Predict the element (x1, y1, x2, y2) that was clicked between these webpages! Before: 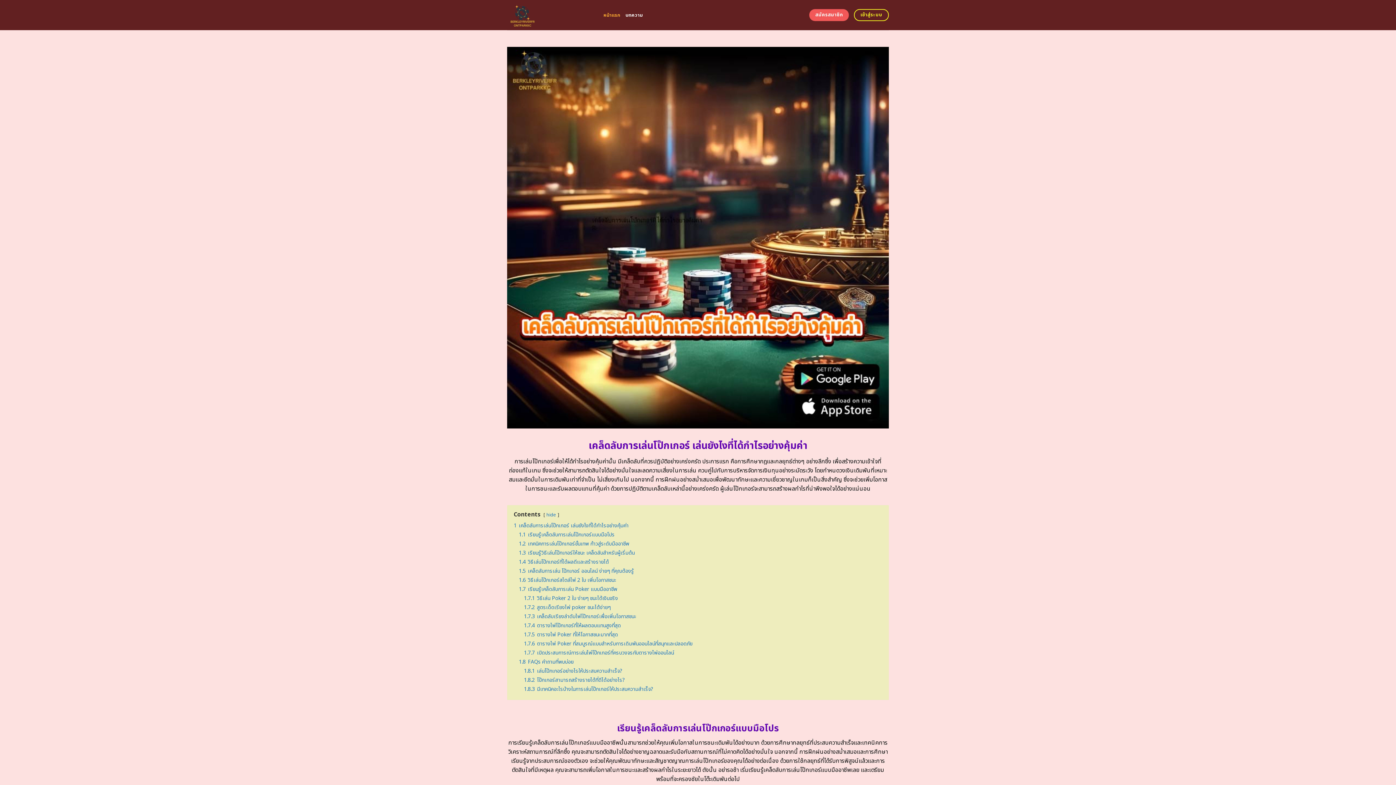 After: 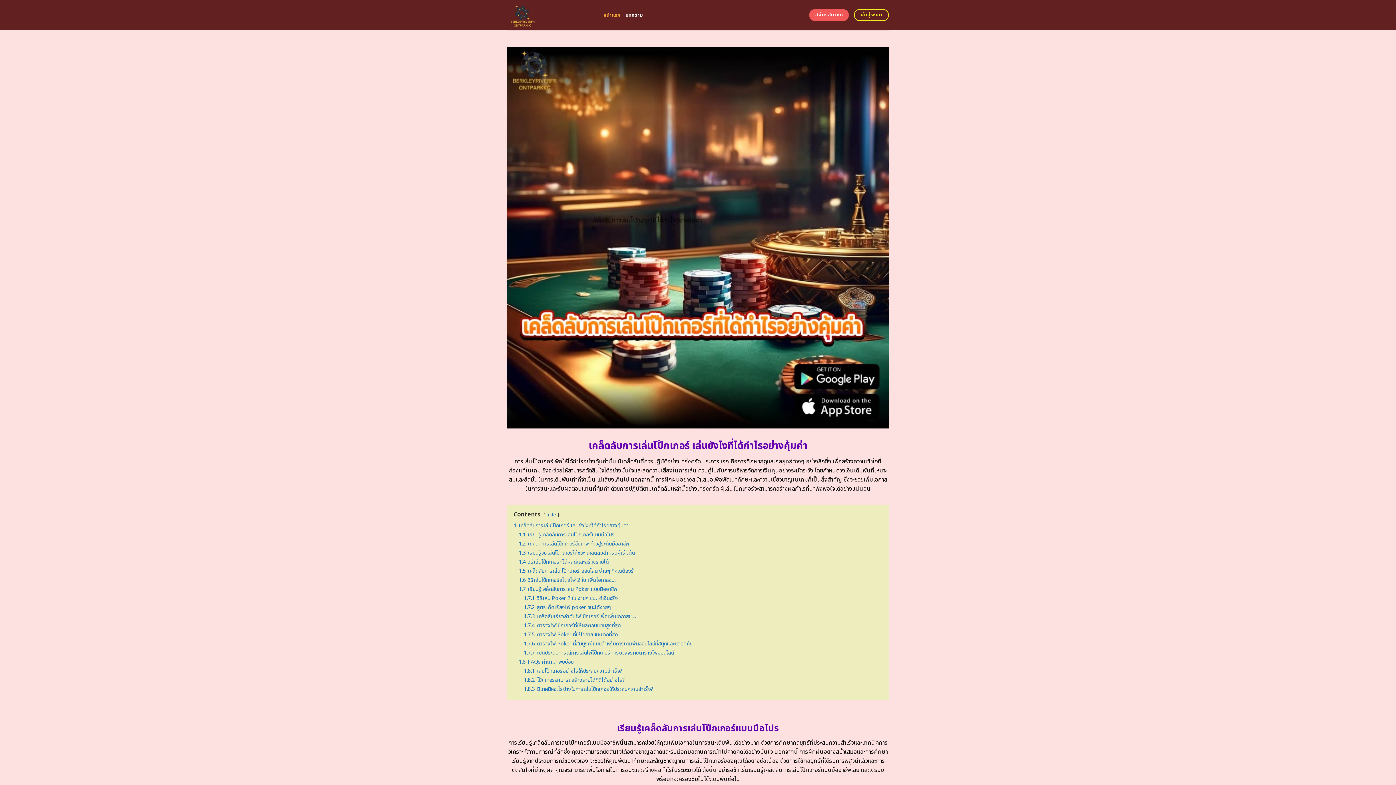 Action: bbox: (603, 8, 620, 21) label: หน้าแรก